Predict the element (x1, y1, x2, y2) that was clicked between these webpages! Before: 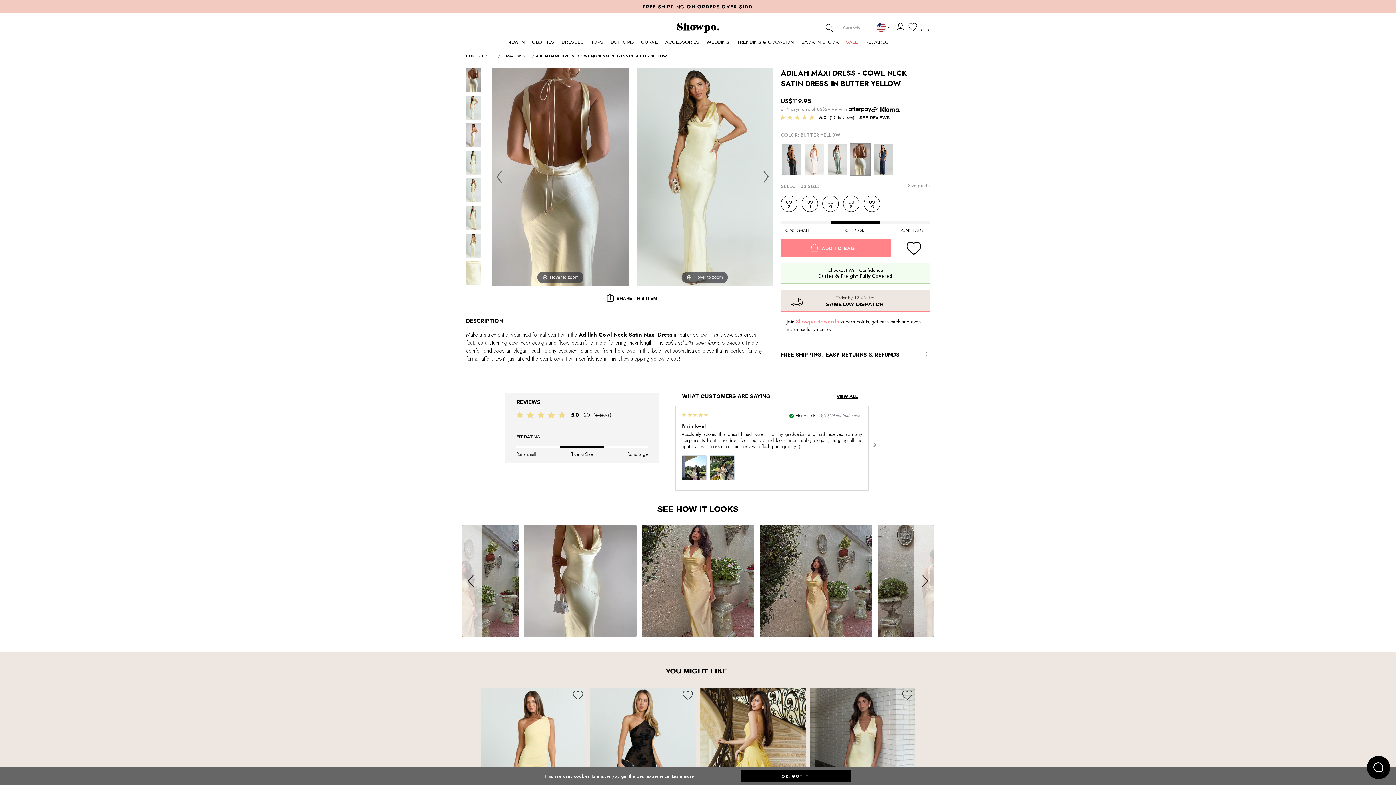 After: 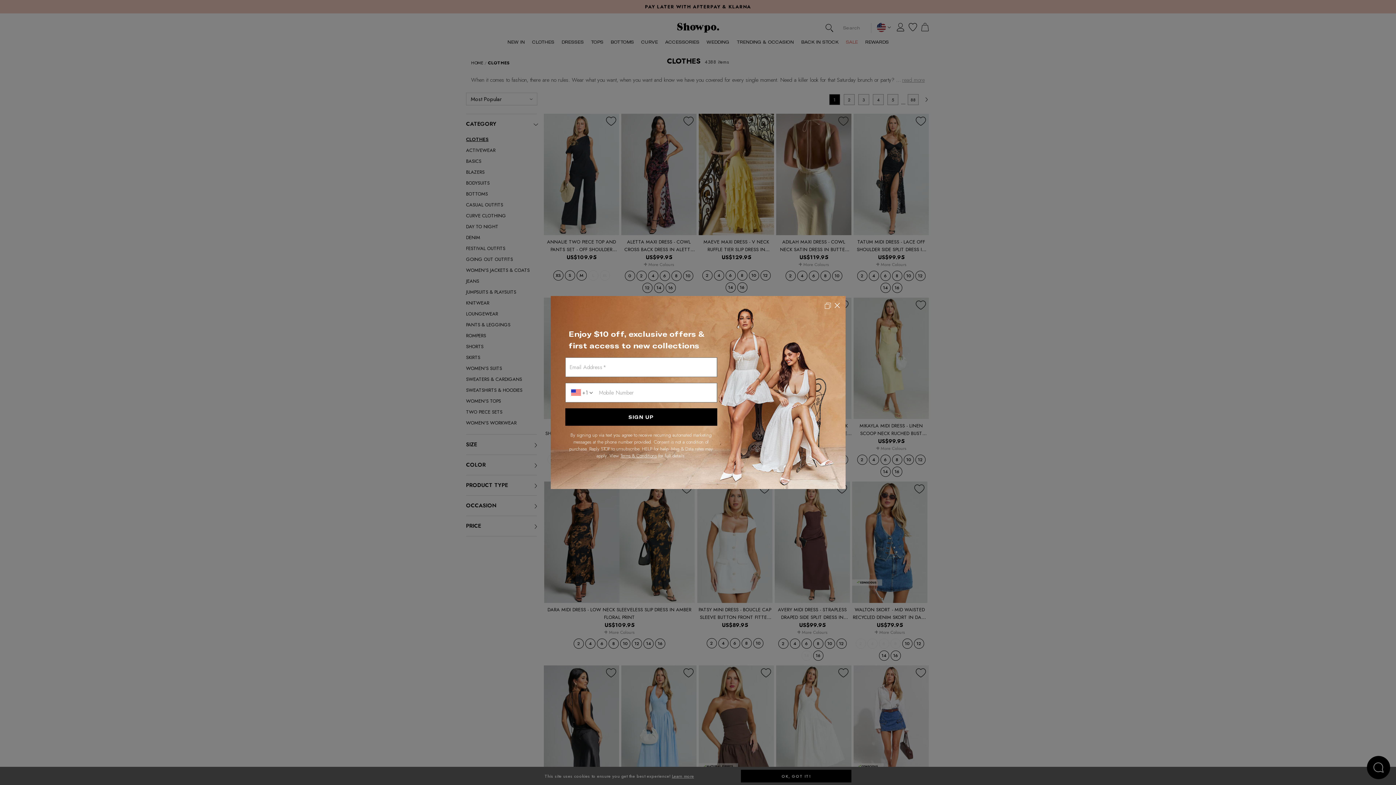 Action: bbox: (528, 37, 558, 50) label: CLOTHES